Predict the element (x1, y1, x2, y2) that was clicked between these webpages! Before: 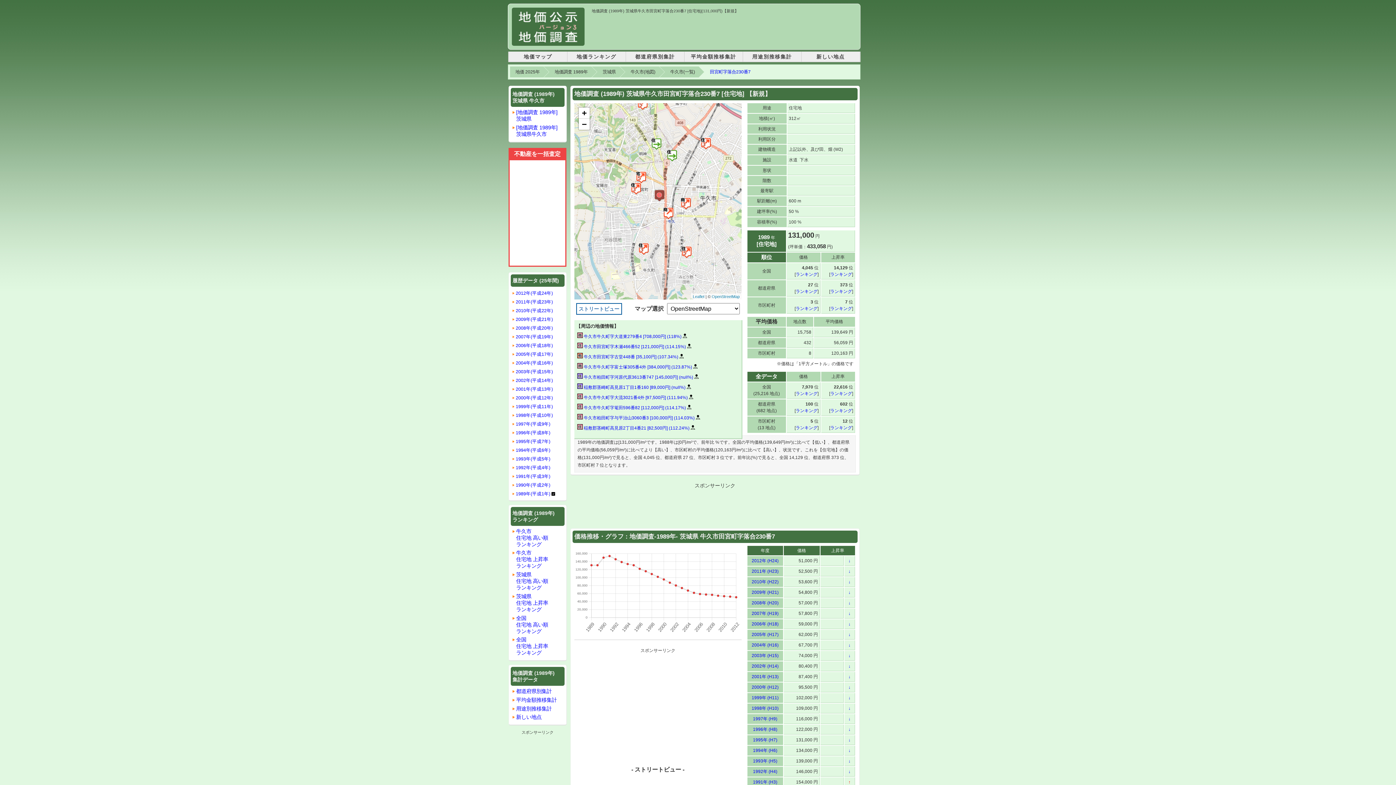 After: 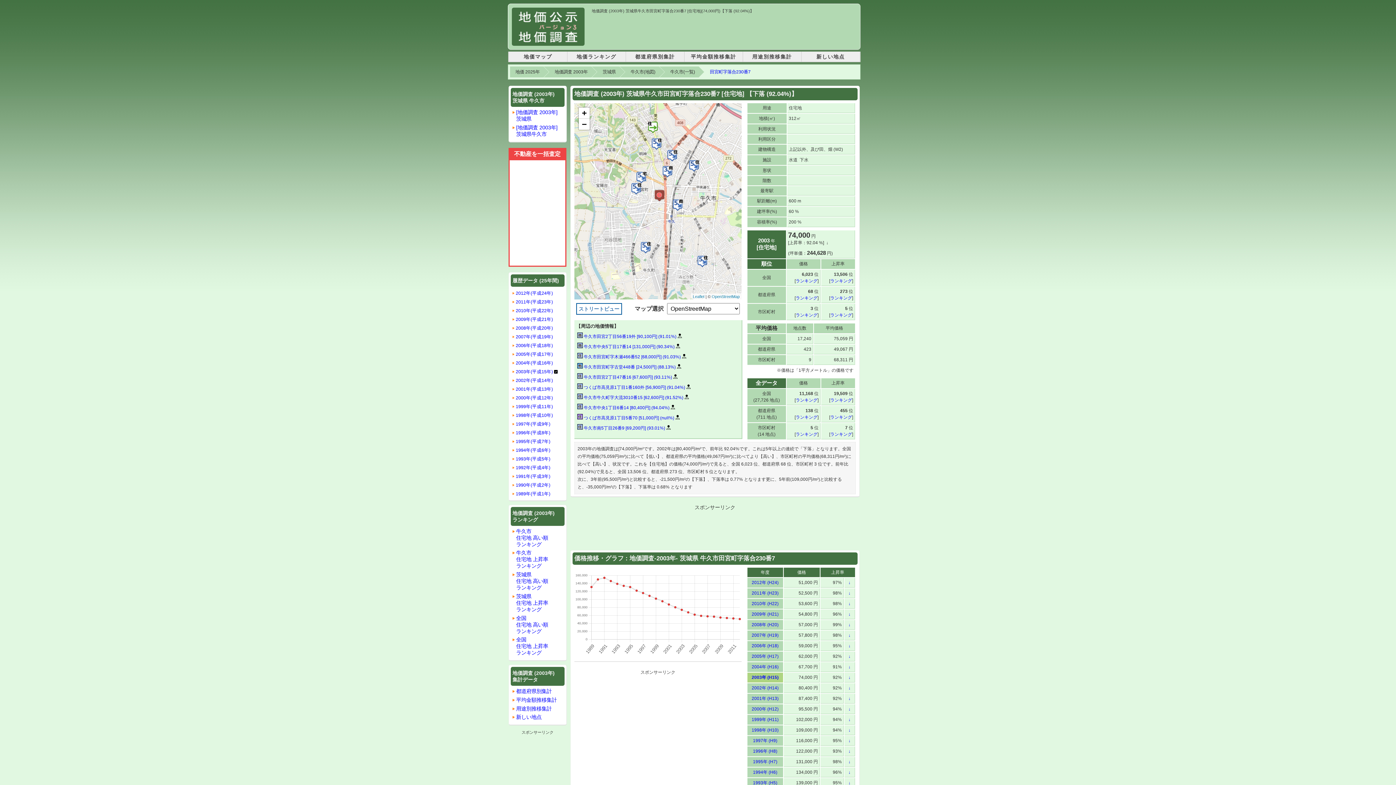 Action: label: 2003年 (H15) bbox: (751, 653, 778, 658)